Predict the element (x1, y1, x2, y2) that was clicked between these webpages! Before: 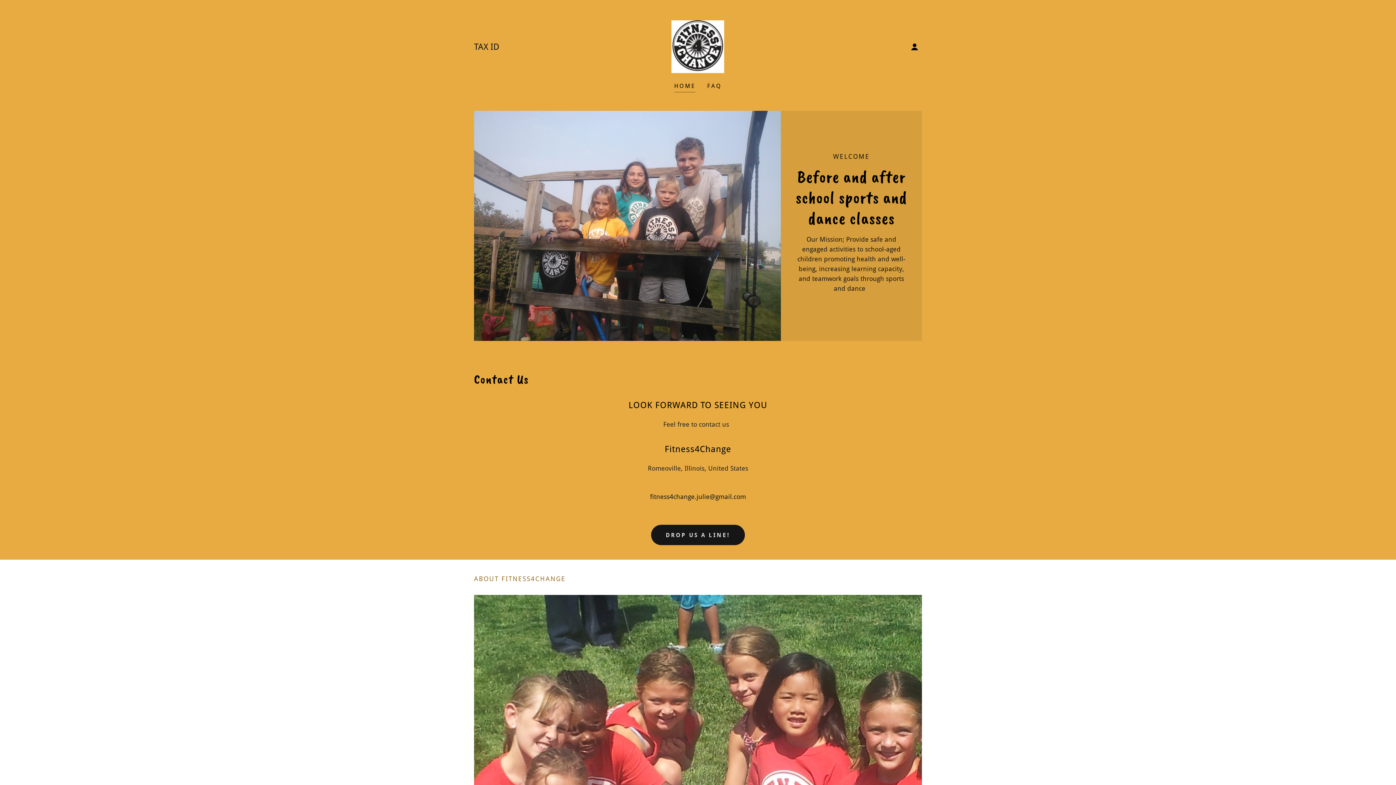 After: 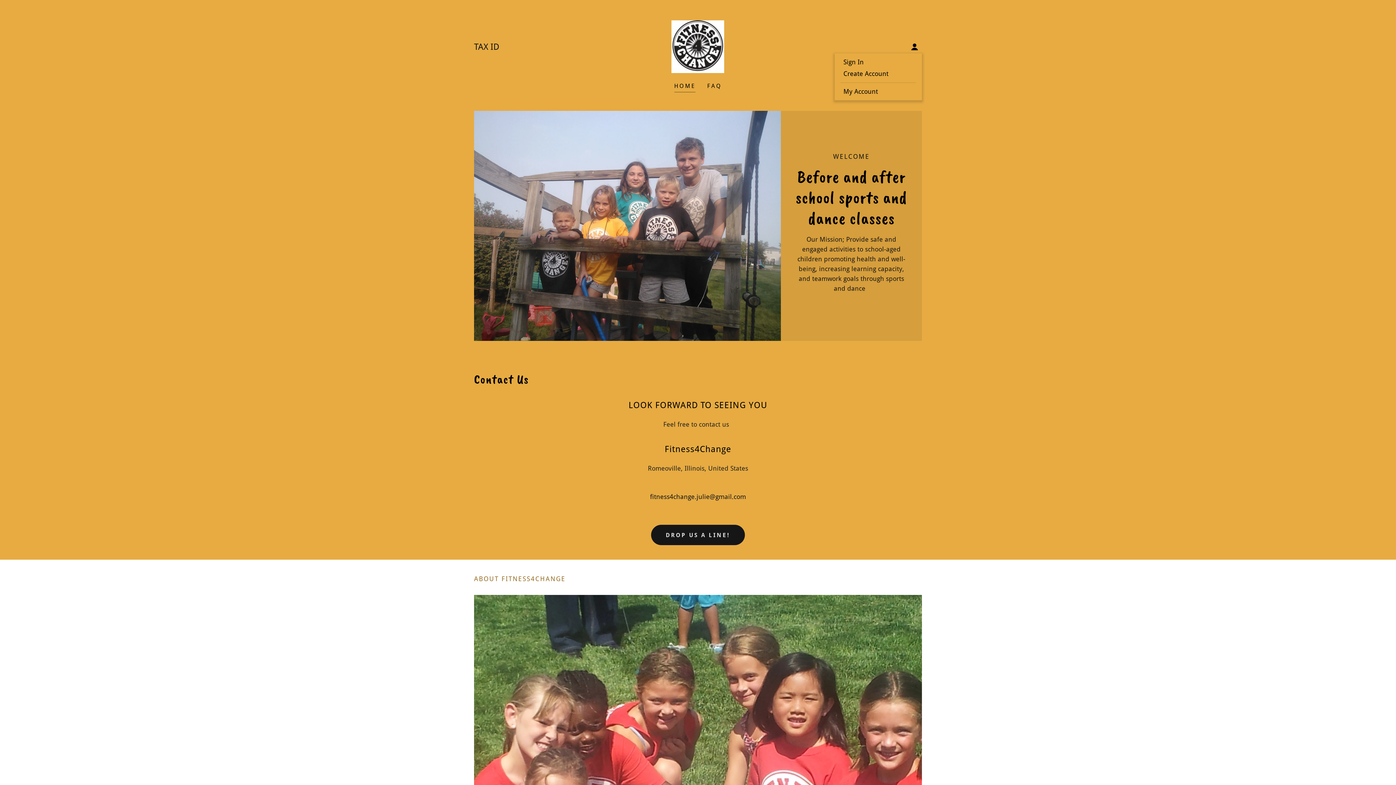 Action: bbox: (907, 39, 922, 54)